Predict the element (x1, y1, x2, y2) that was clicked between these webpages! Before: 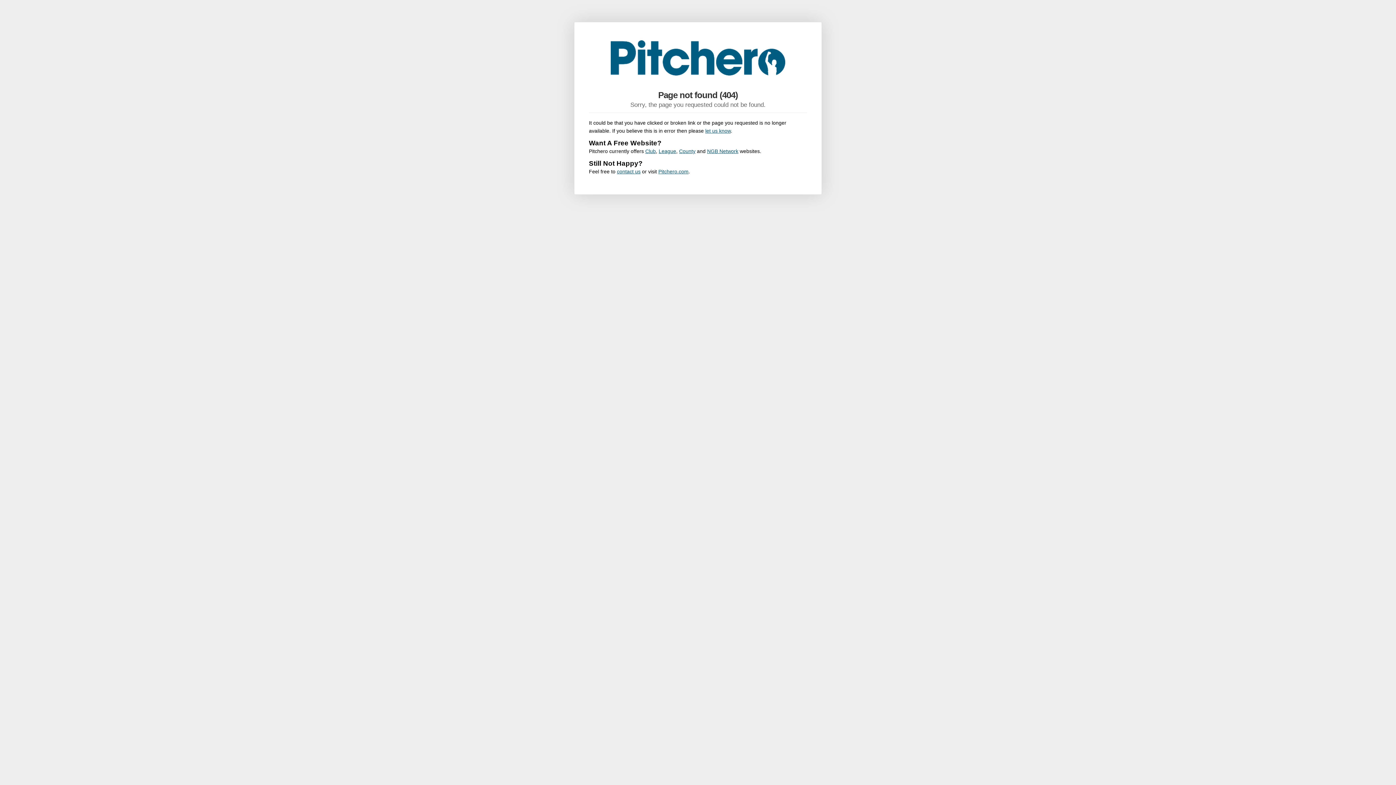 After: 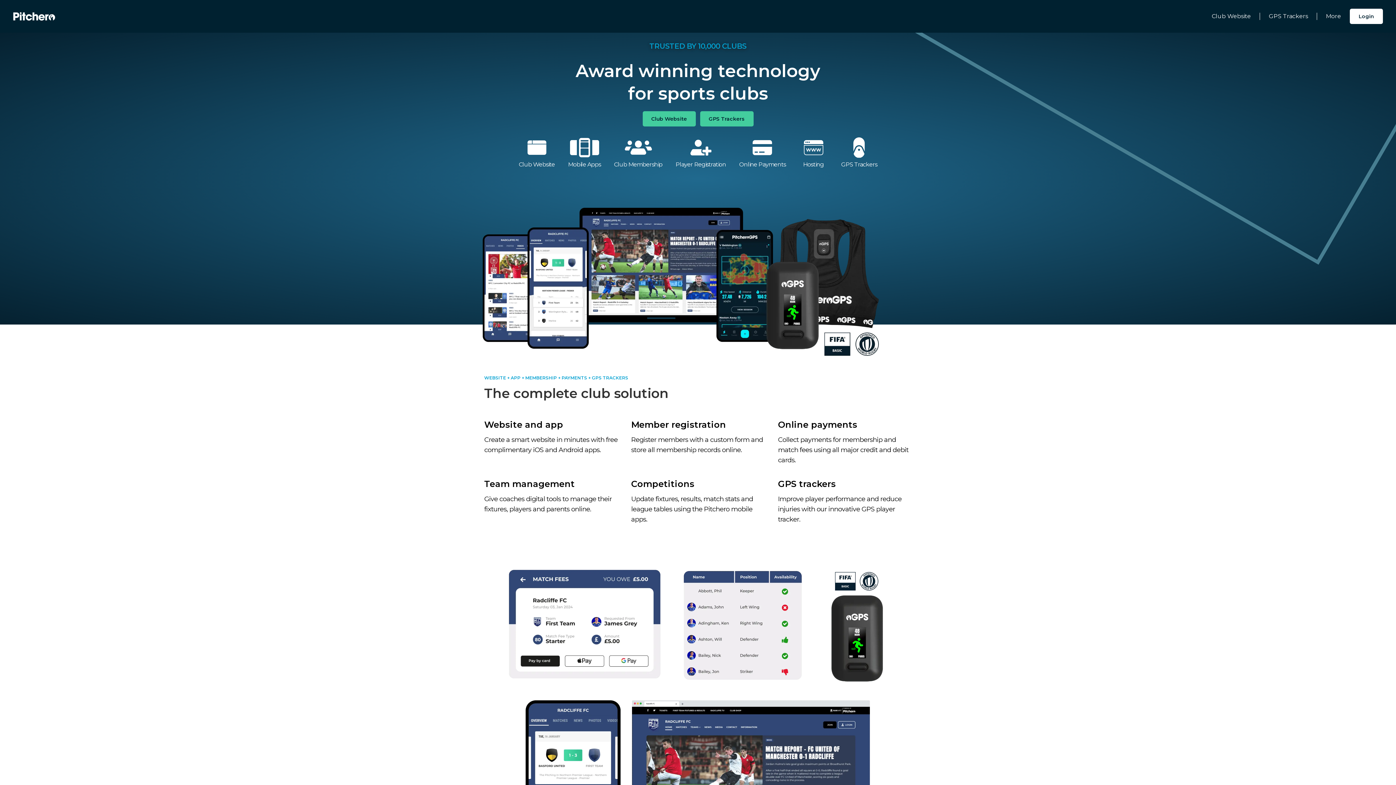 Action: bbox: (658, 148, 676, 154) label: League